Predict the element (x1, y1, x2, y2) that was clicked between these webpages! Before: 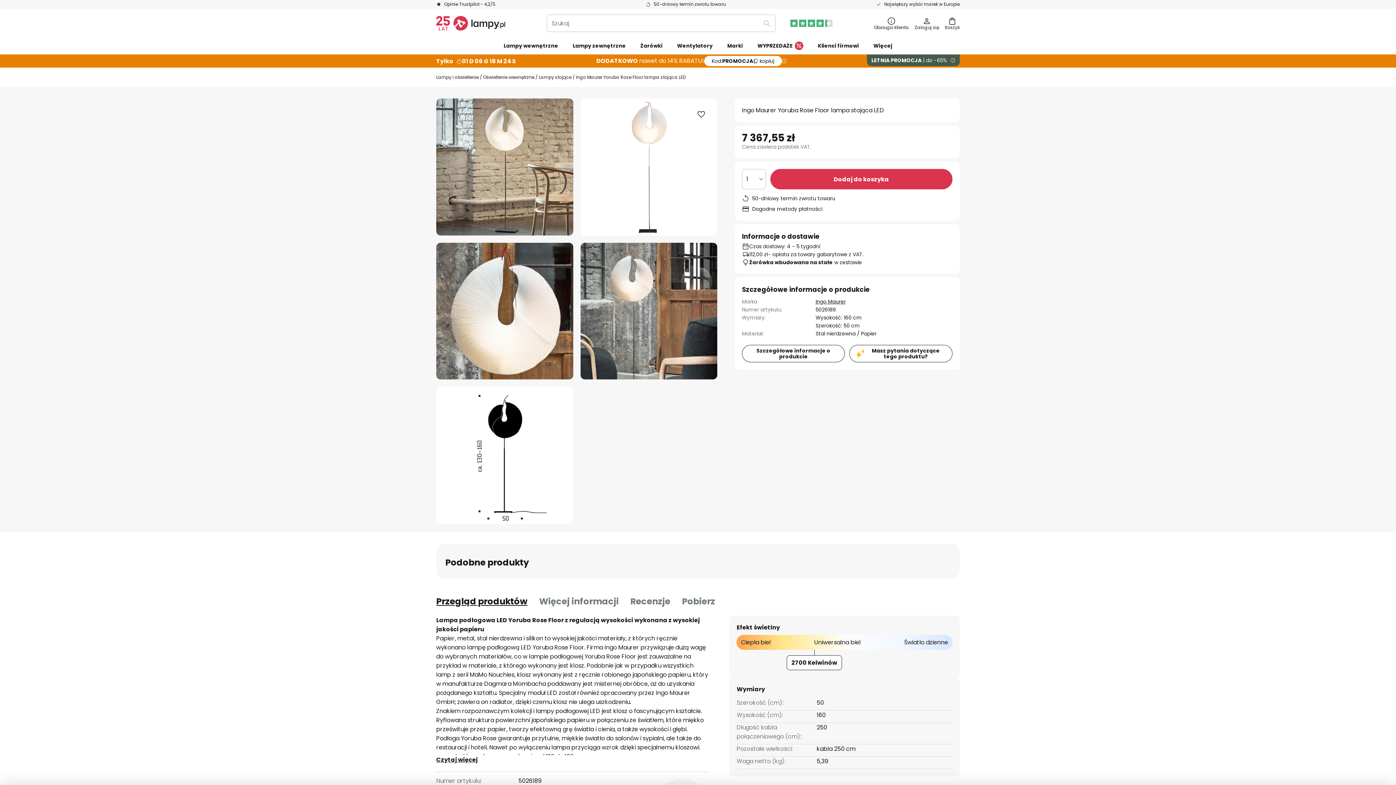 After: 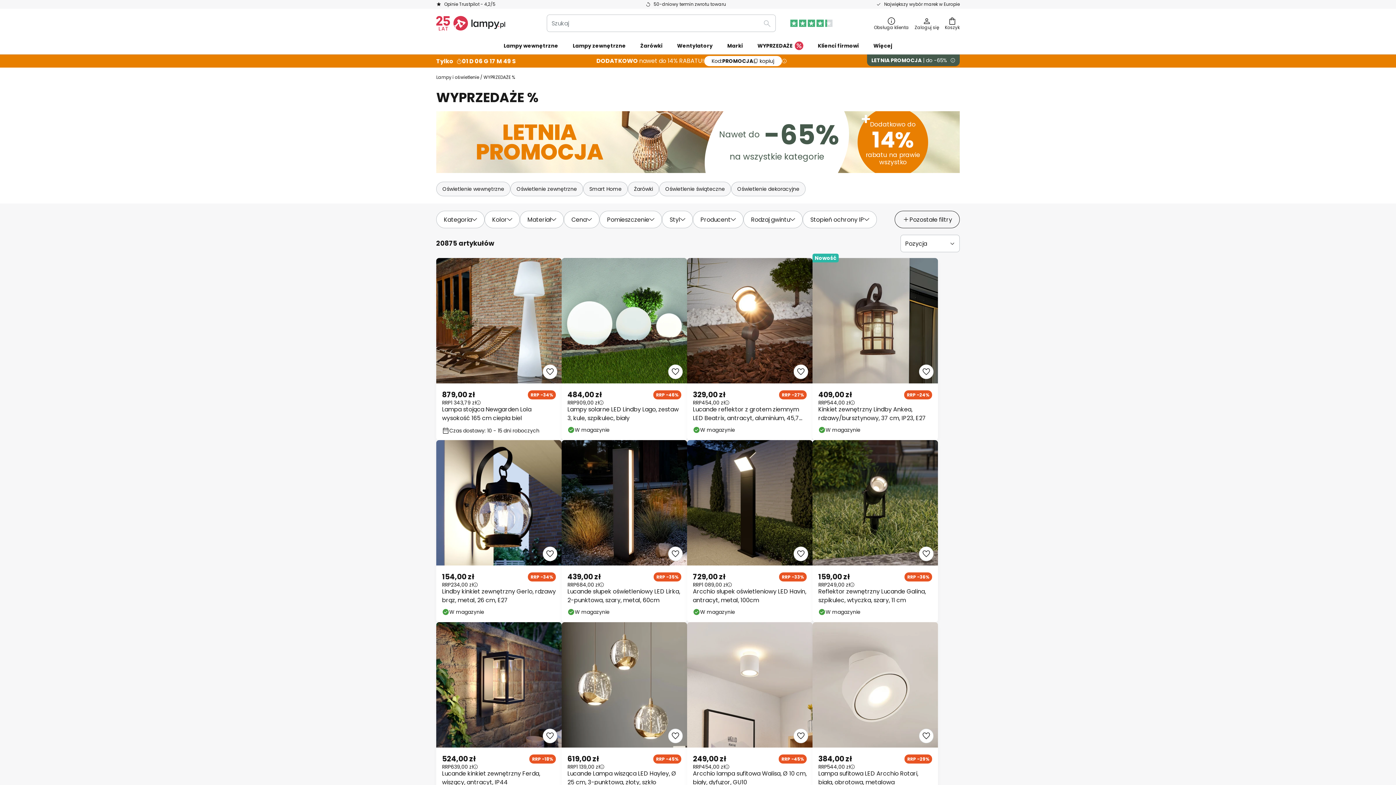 Action: label: LETNIA PROMOCJA | do -65% bbox: (867, 54, 960, 66)